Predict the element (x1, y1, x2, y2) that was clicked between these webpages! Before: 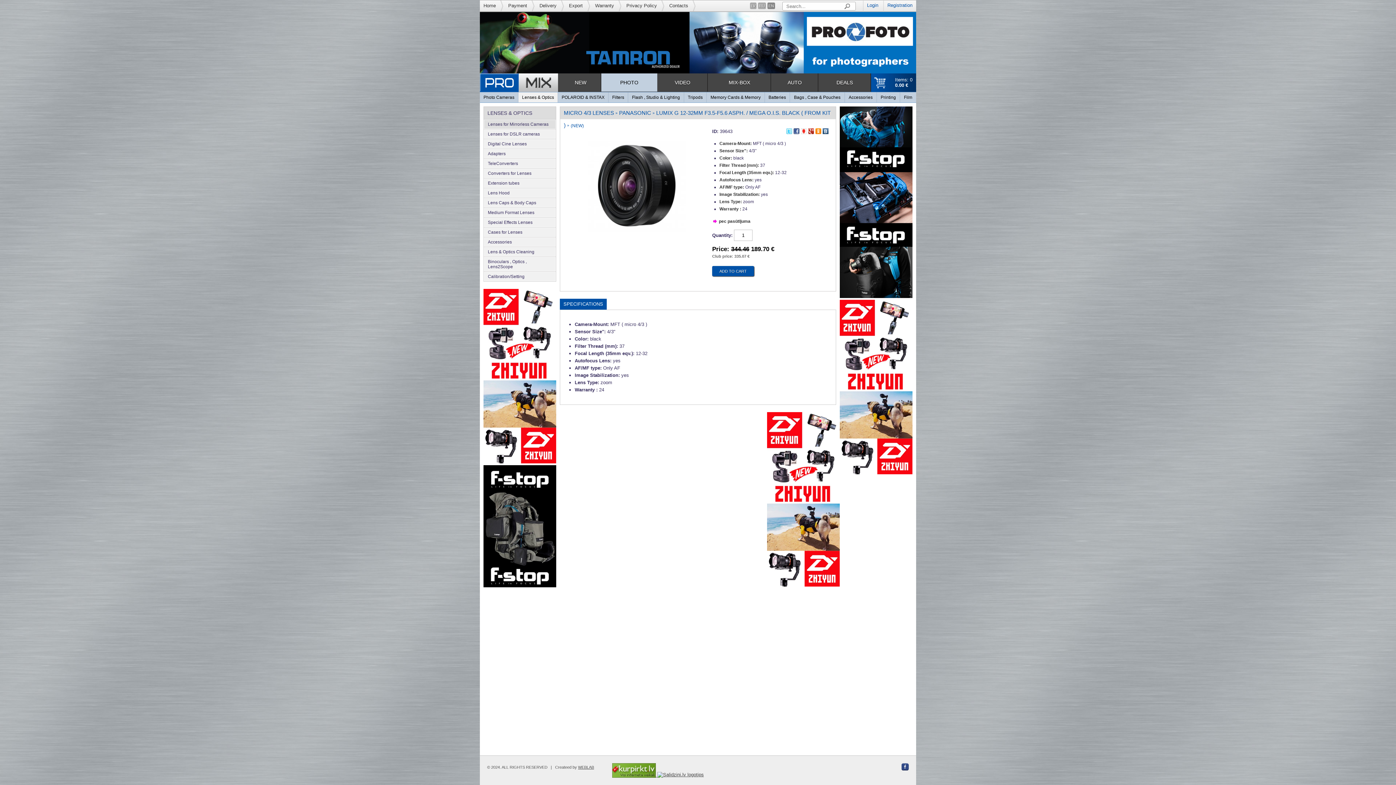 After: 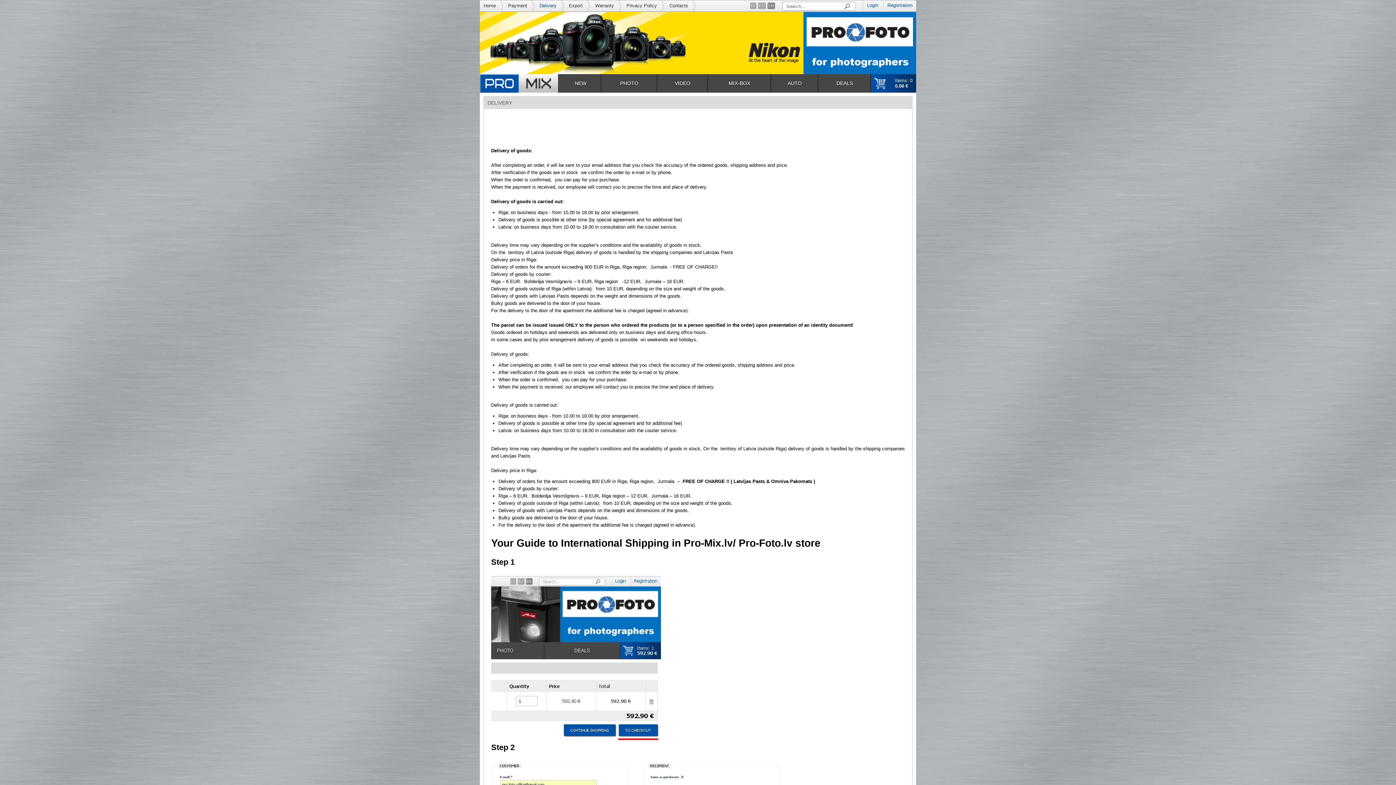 Action: bbox: (536, 0, 564, 11) label: Delivery